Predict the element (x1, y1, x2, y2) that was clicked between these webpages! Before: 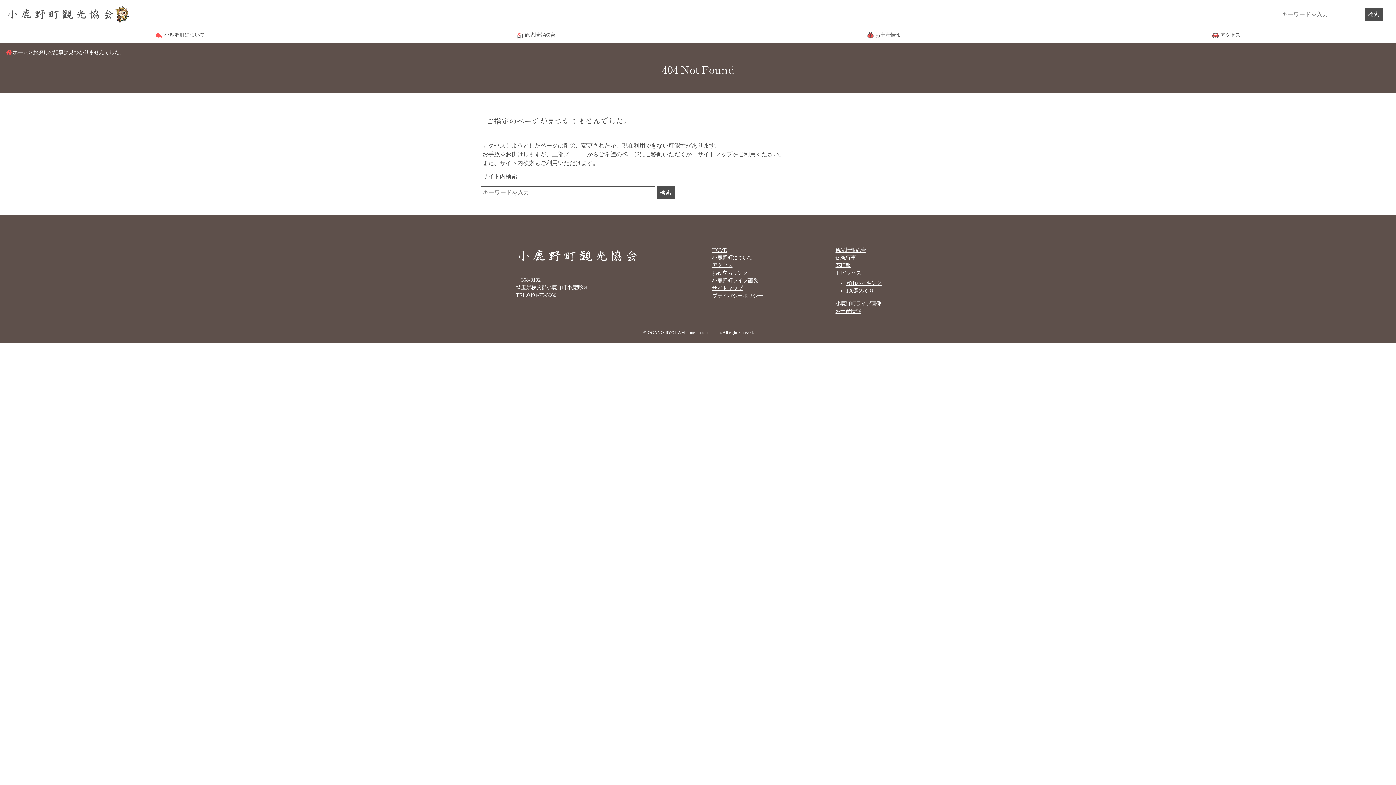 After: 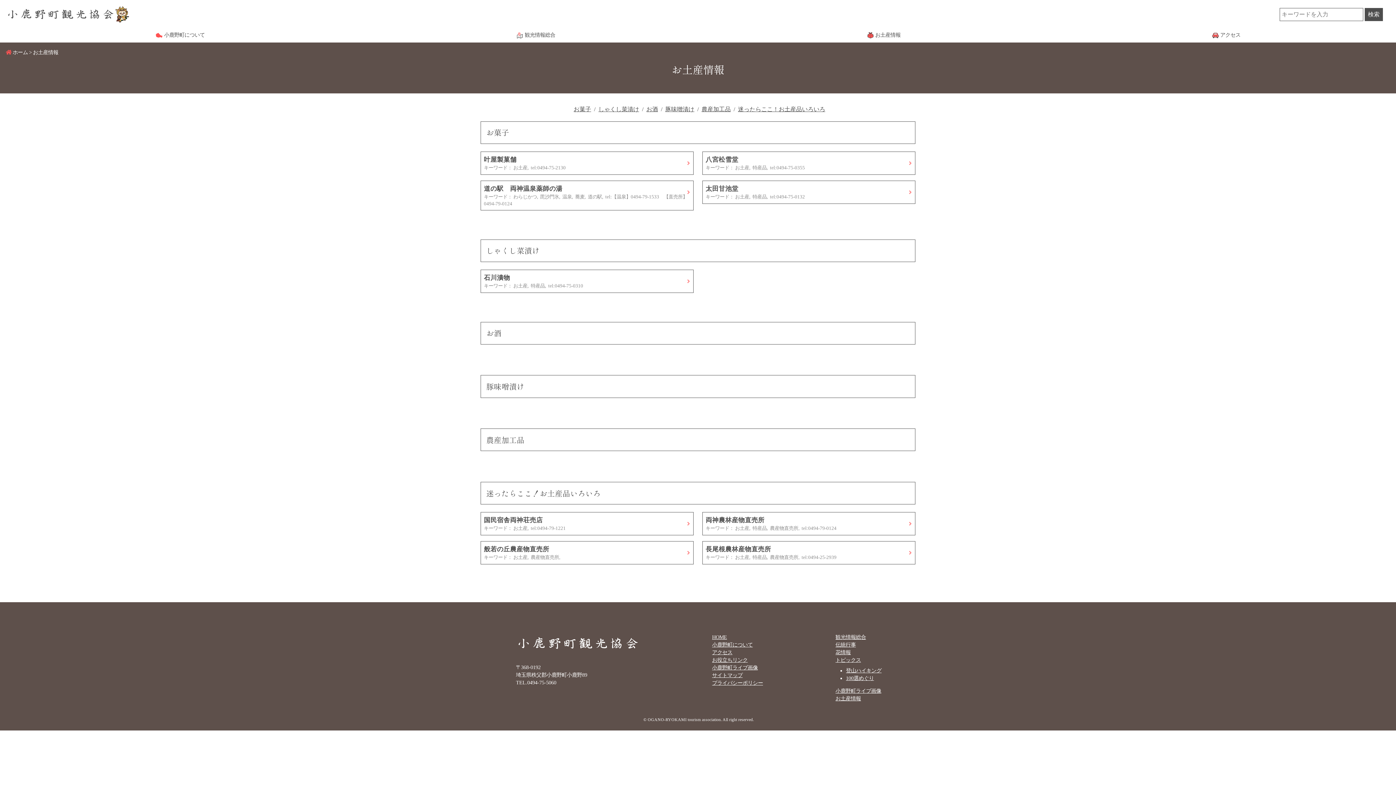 Action: bbox: (859, 25, 908, 42) label: お土産情報